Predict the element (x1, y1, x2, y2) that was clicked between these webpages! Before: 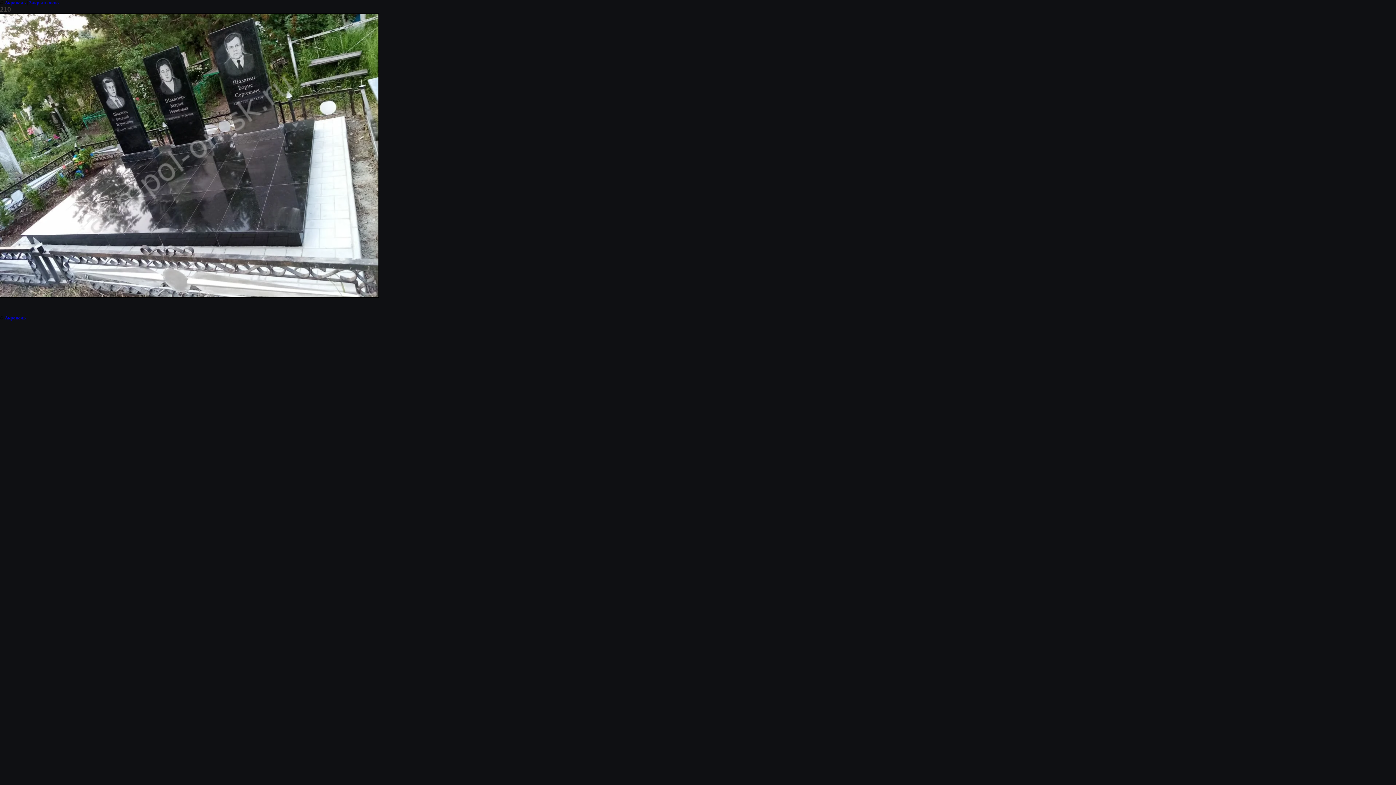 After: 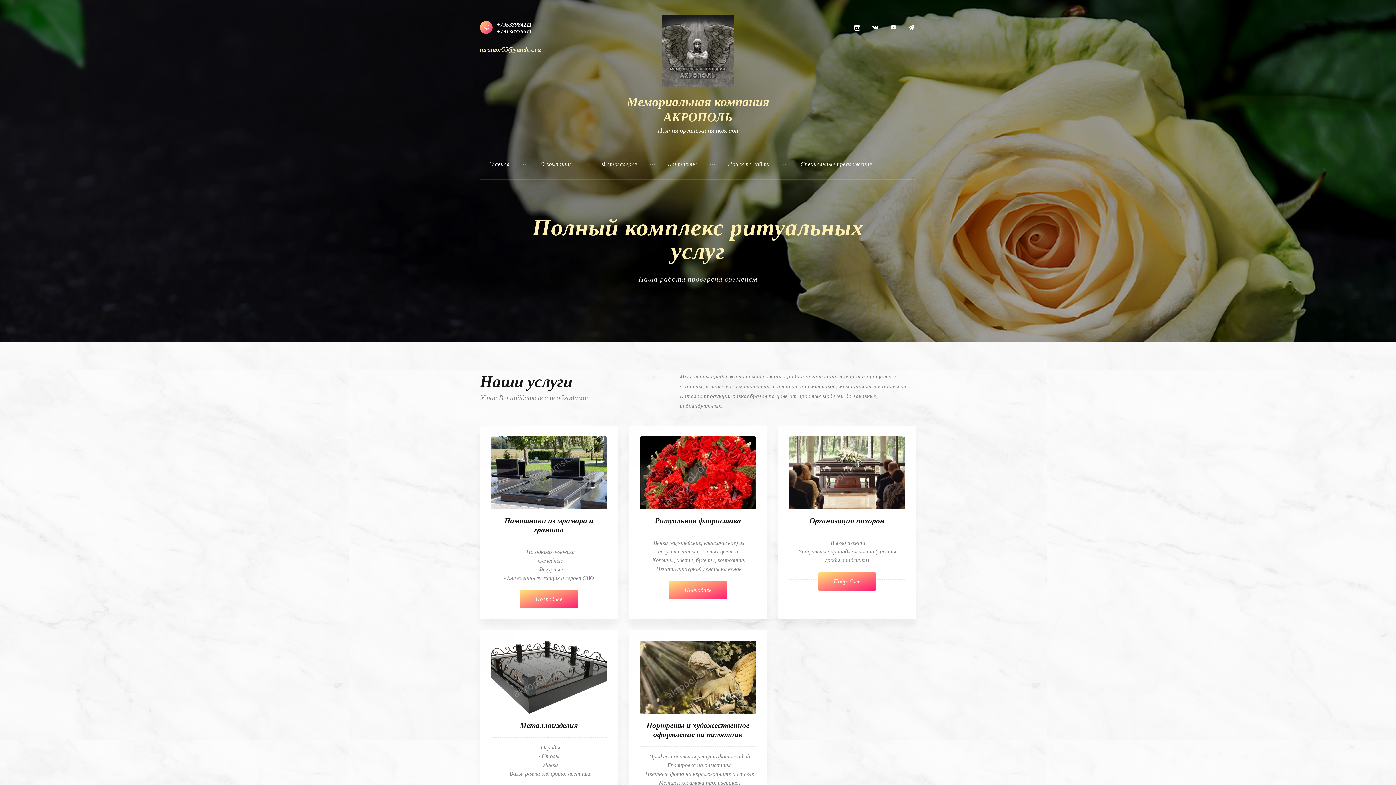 Action: bbox: (4, 0, 25, 5) label: Акрополь